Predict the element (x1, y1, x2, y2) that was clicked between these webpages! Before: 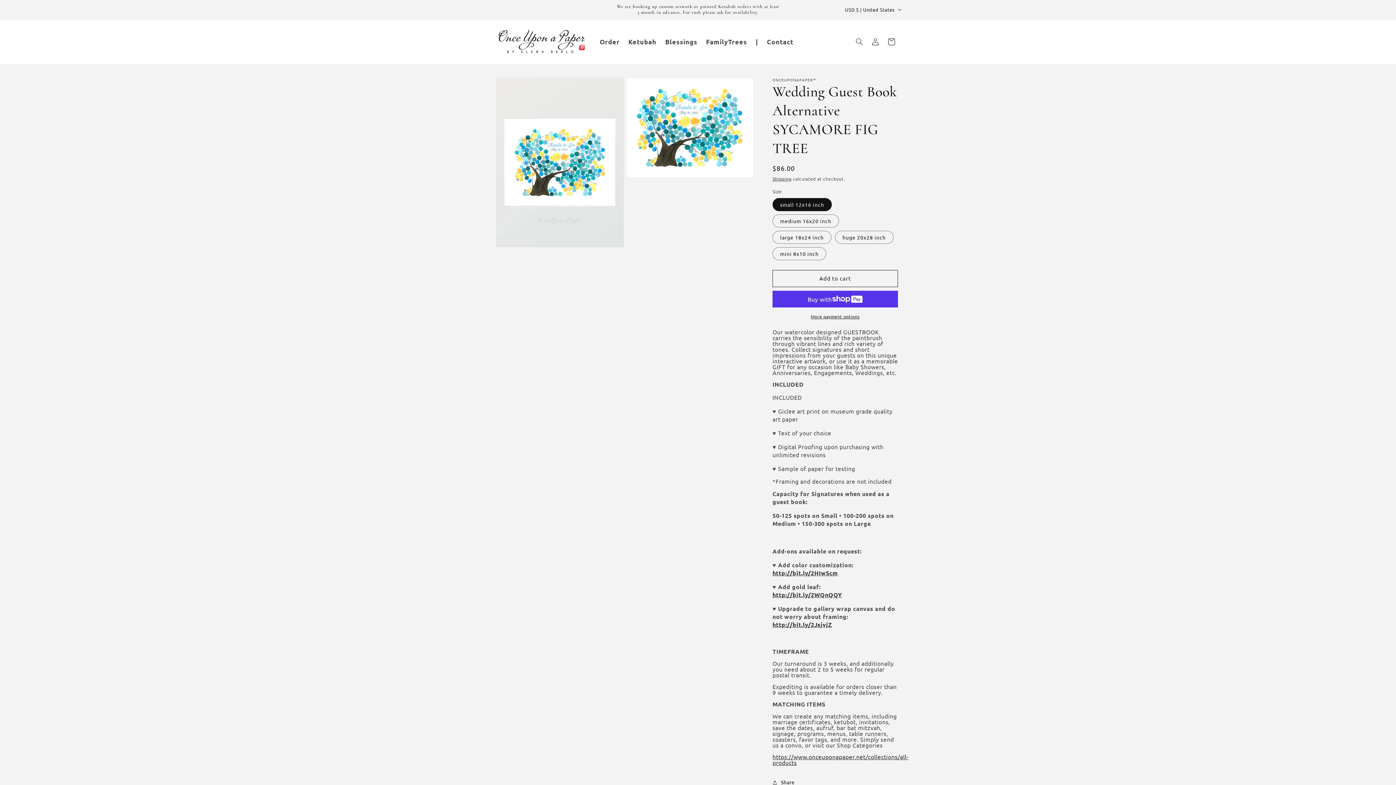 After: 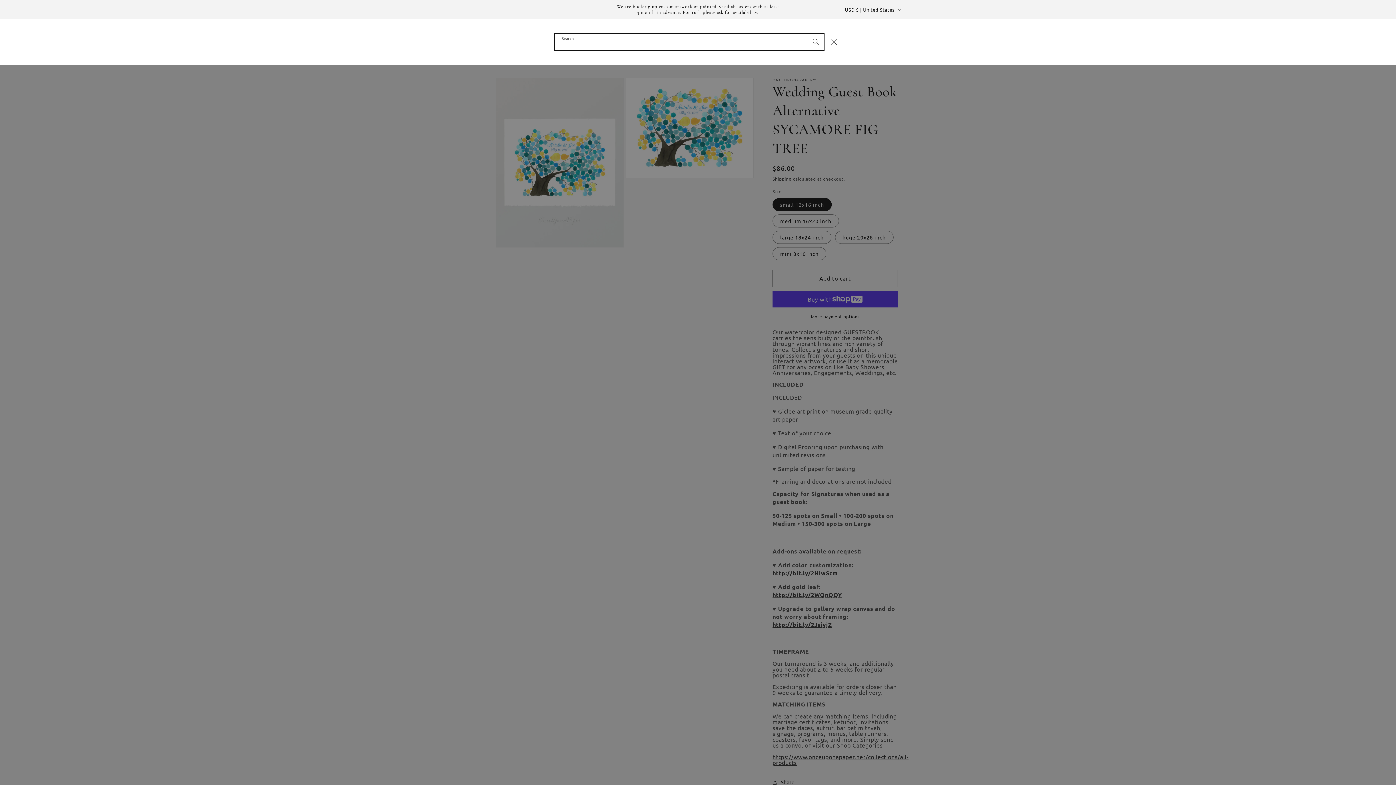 Action: label: Search bbox: (851, 33, 867, 49)